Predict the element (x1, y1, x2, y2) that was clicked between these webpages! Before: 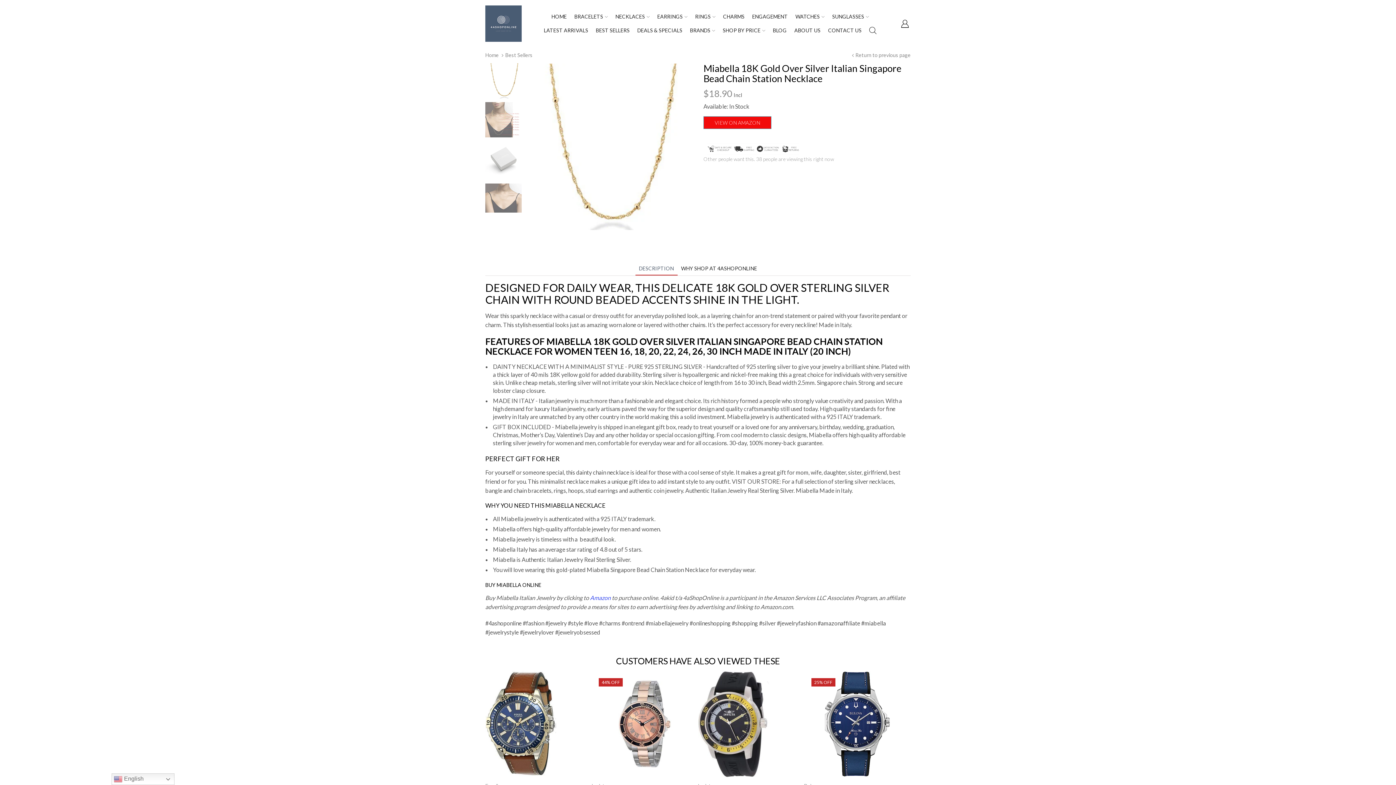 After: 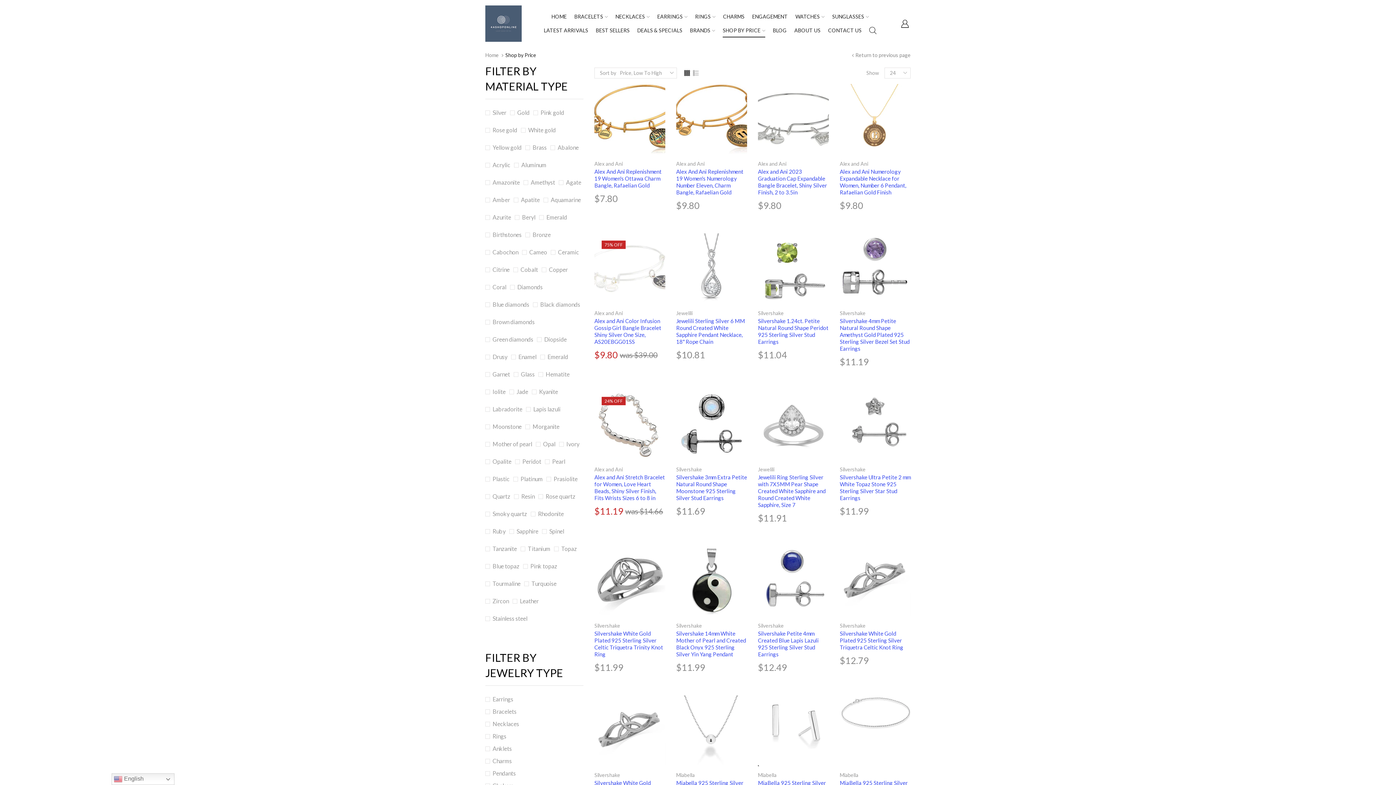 Action: bbox: (722, 23, 765, 37) label: SHOP BY PRICE